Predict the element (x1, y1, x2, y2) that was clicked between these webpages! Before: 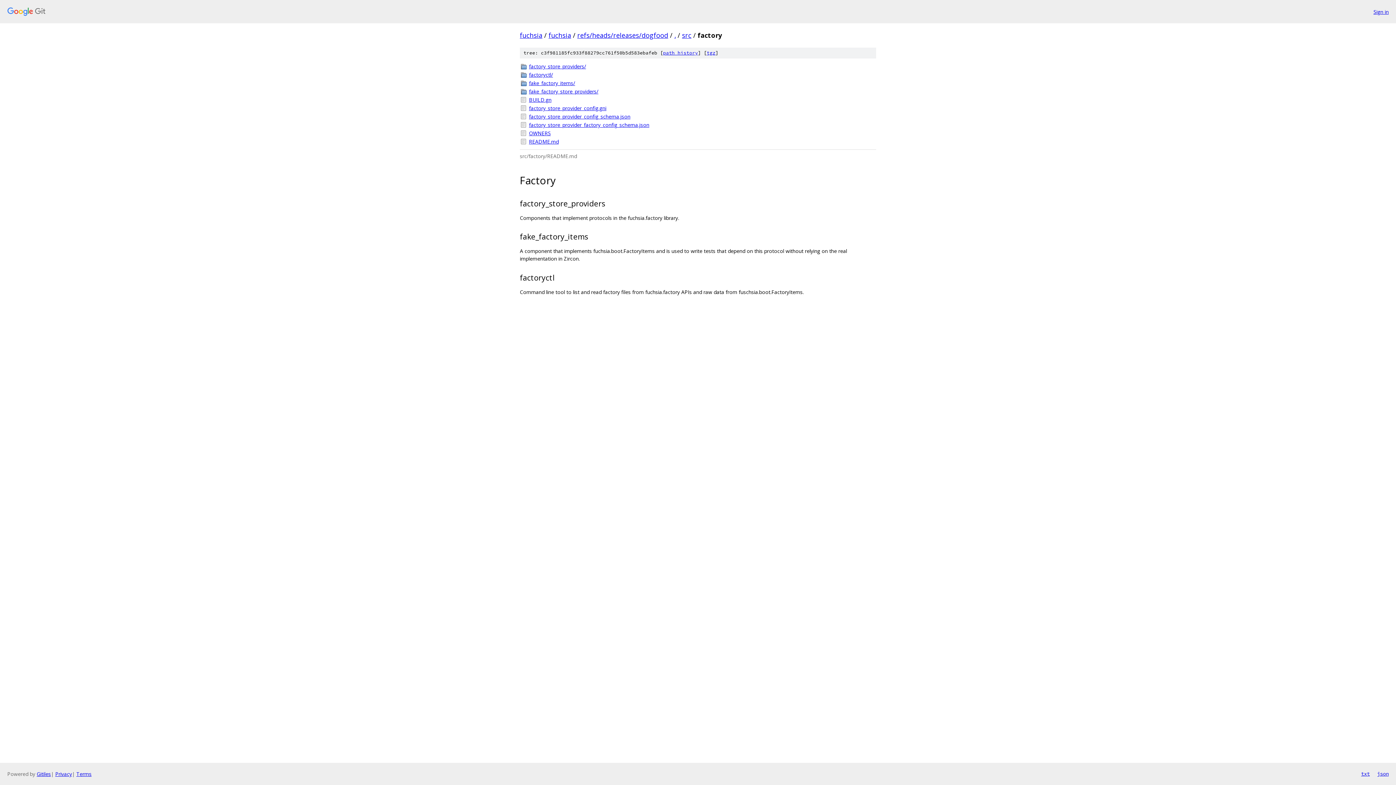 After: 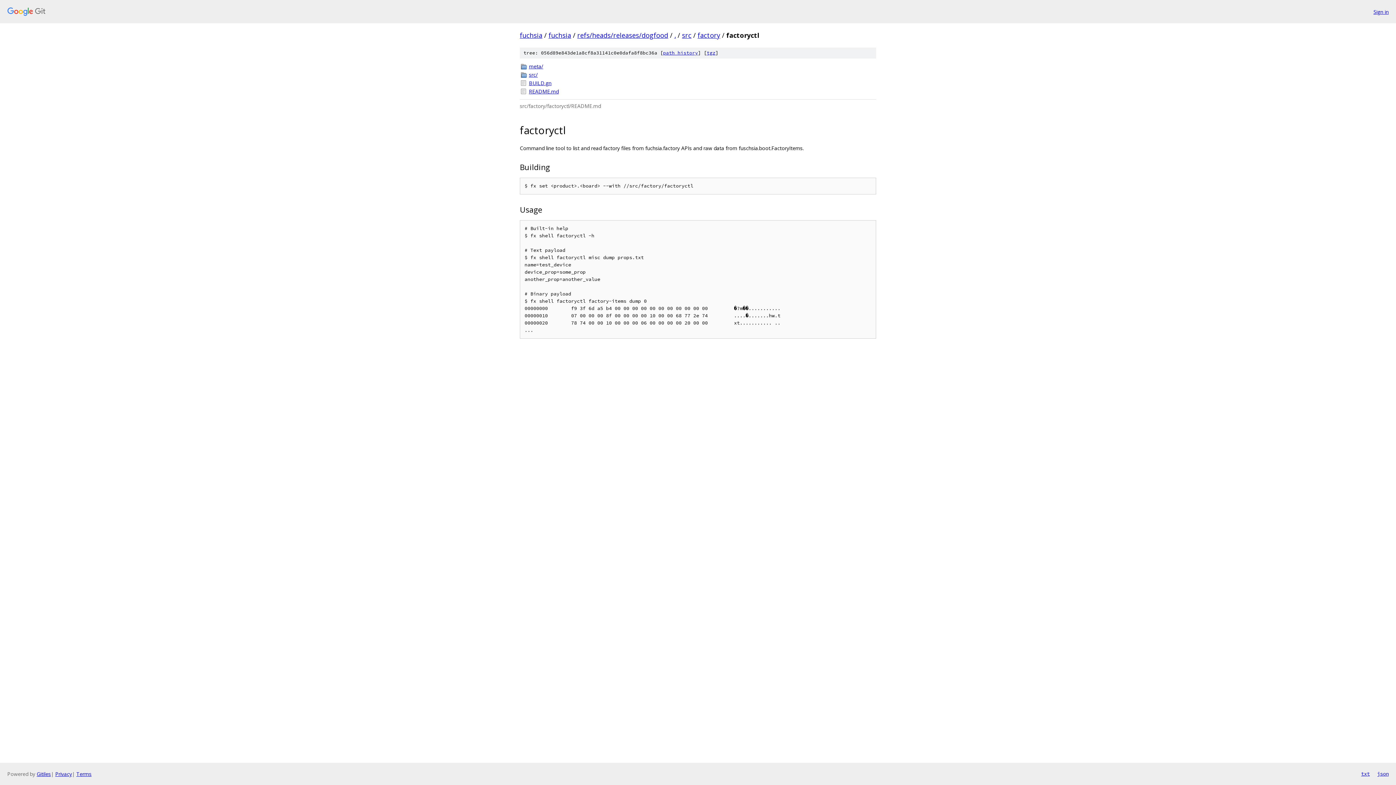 Action: bbox: (529, 70, 876, 78) label: factoryctl/